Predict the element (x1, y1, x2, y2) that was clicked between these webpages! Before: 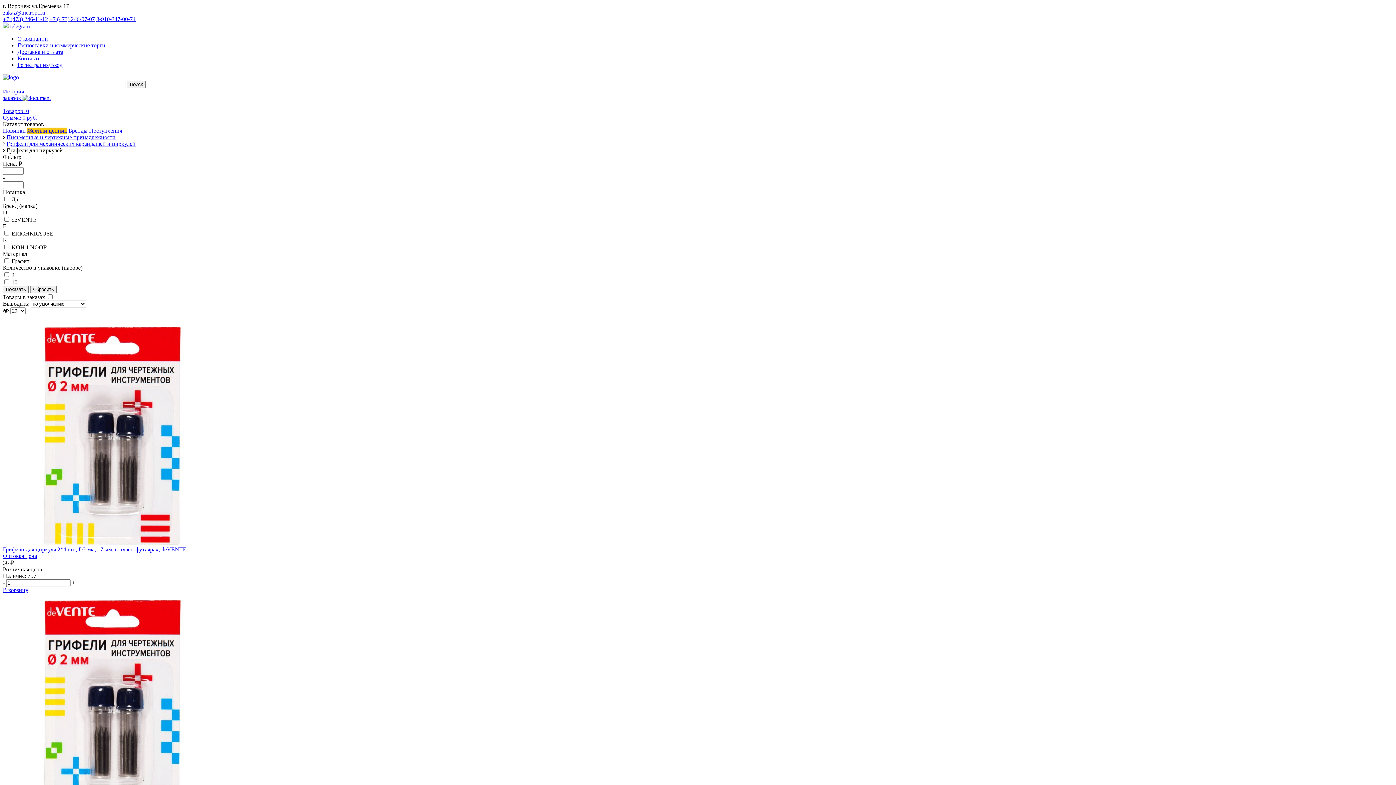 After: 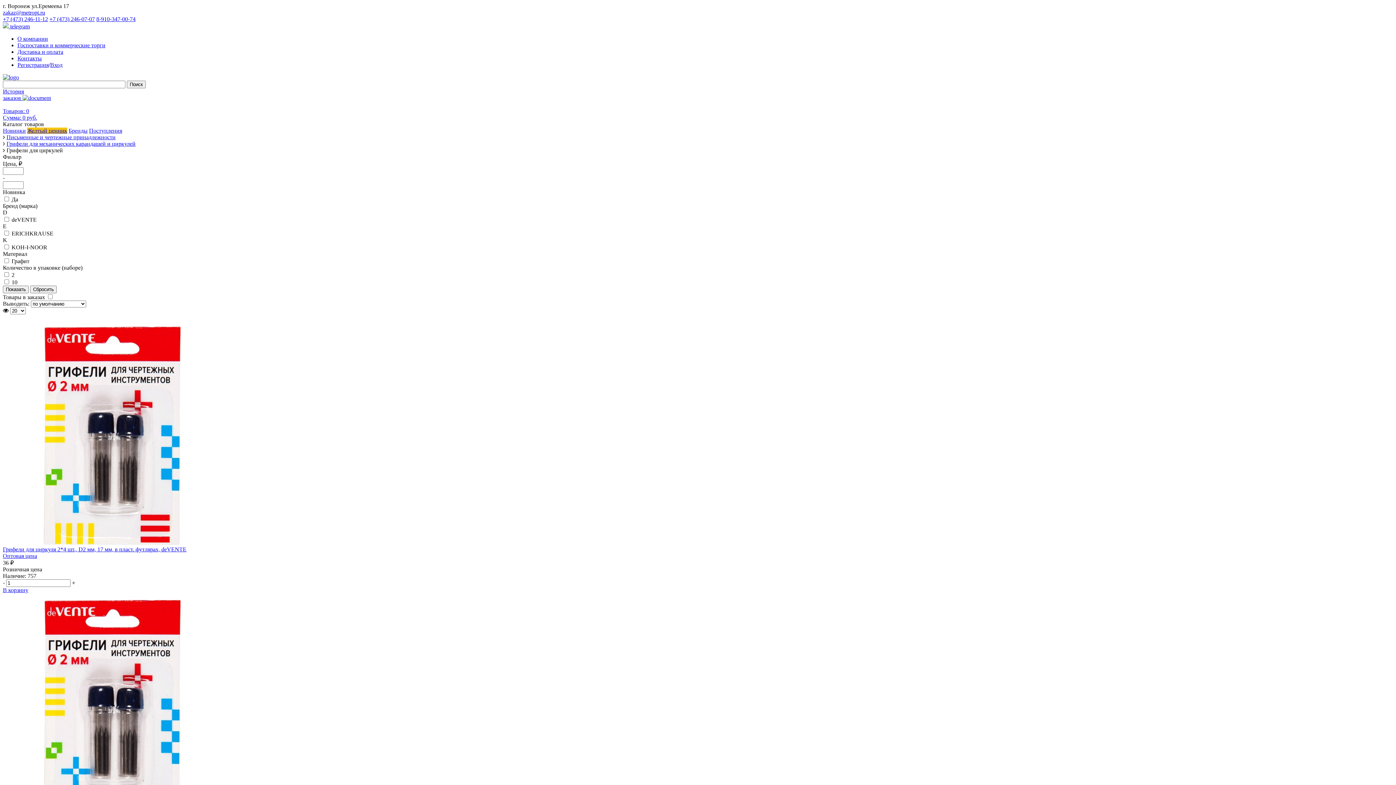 Action: label: zakaz@metropt.ru bbox: (2, 9, 45, 15)